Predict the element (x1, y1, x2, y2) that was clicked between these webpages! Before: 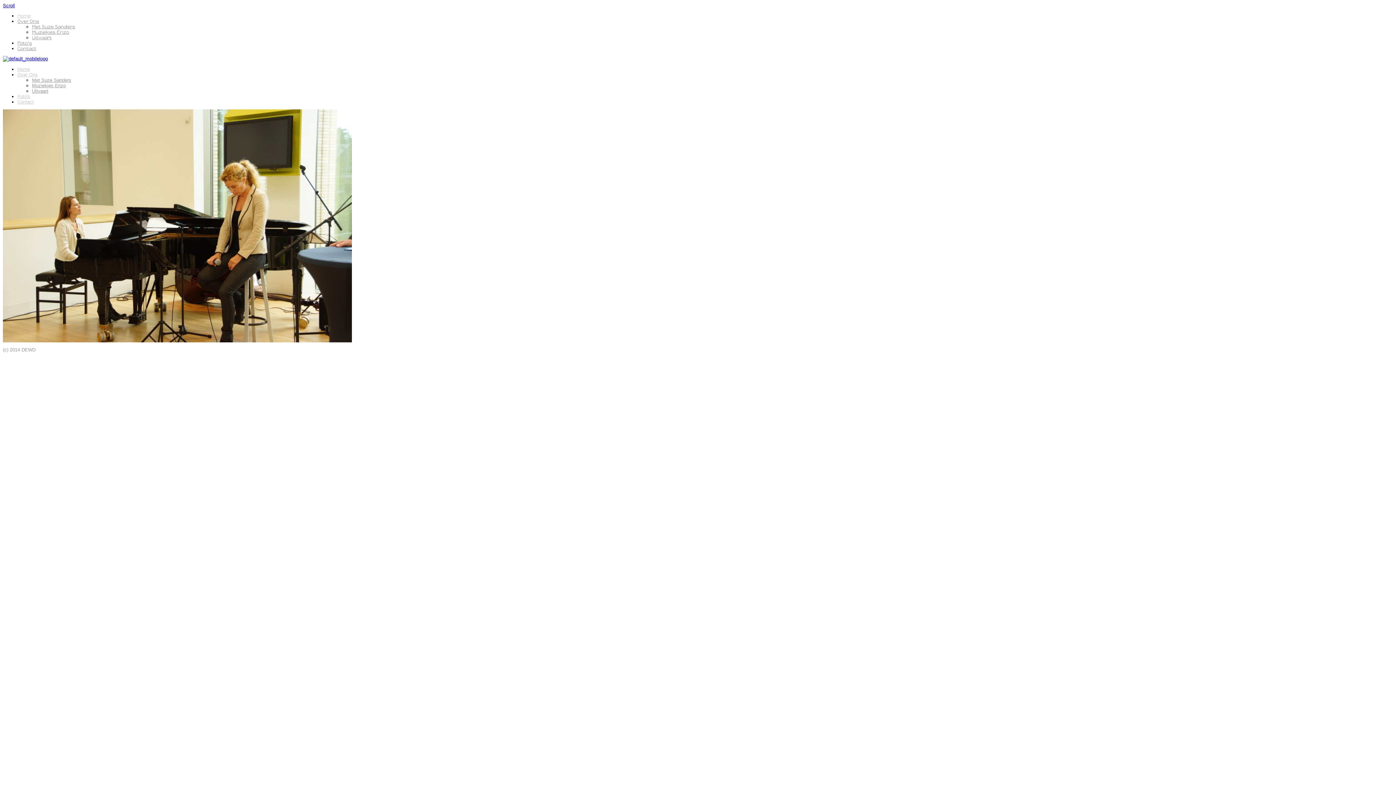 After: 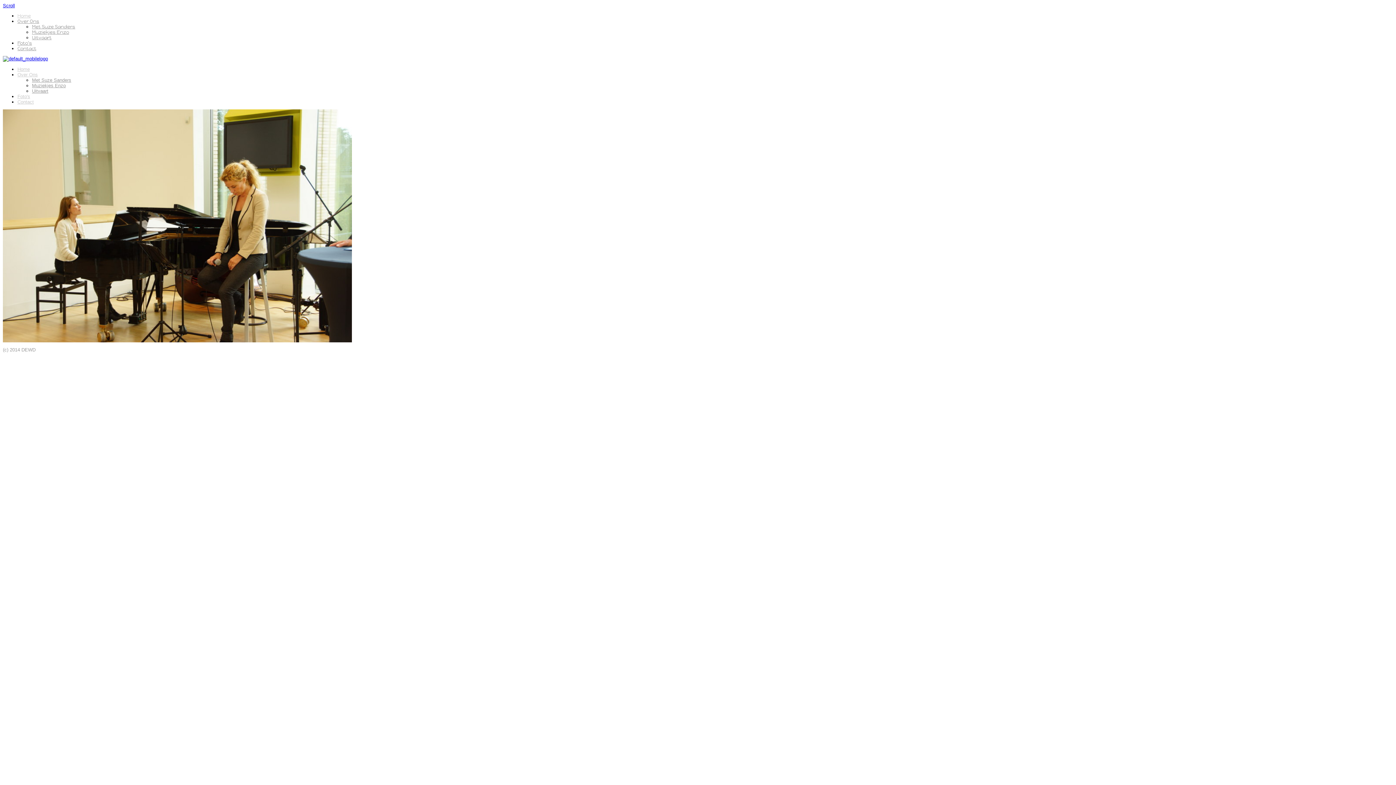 Action: label: Scroll bbox: (2, 2, 14, 8)